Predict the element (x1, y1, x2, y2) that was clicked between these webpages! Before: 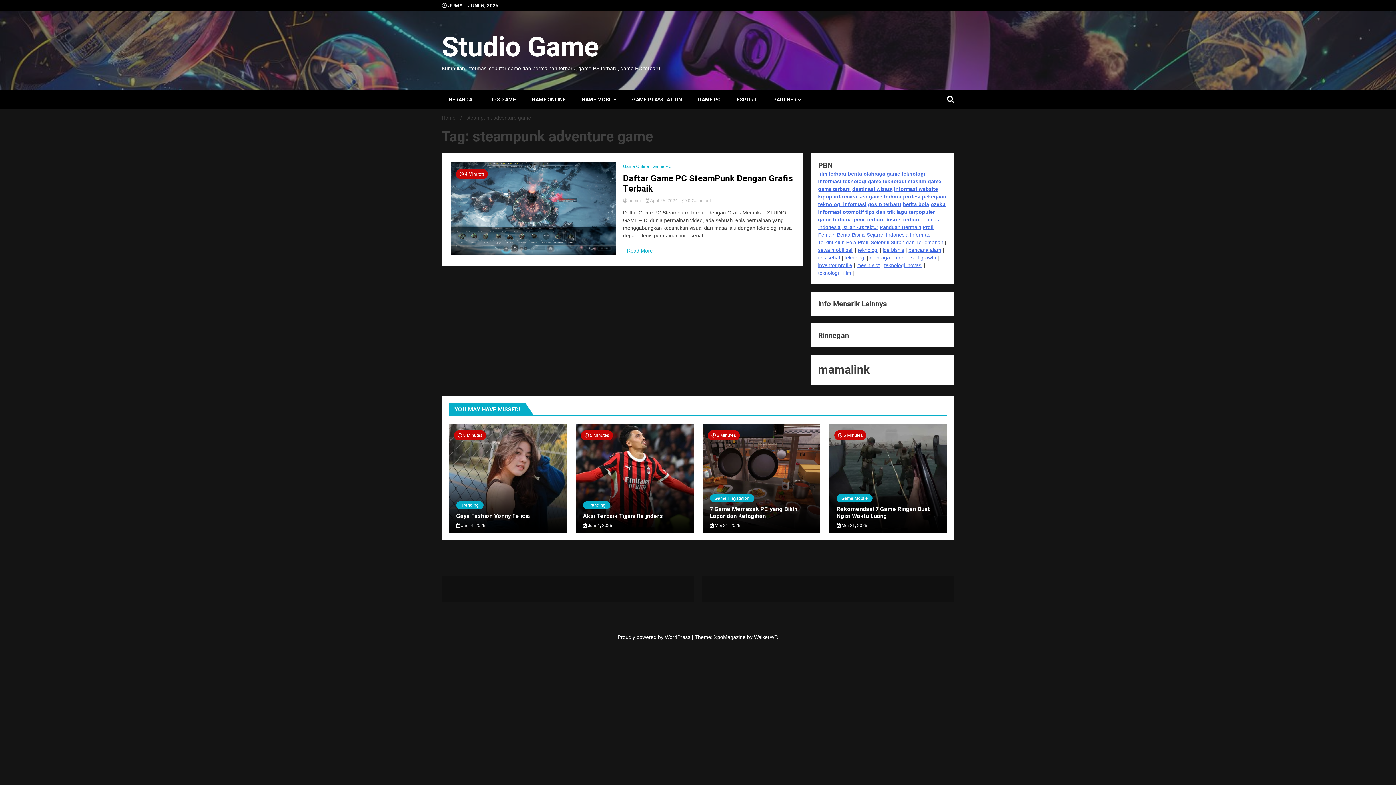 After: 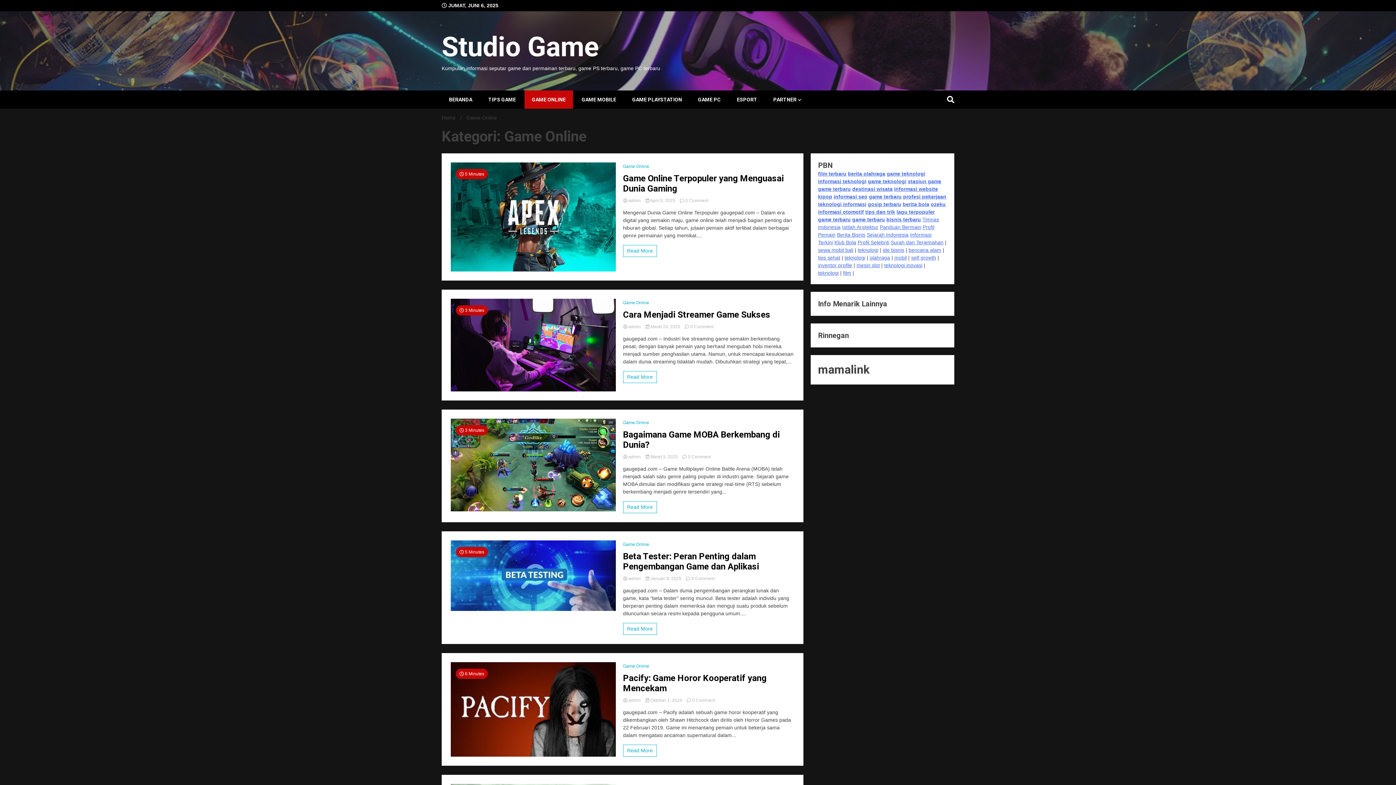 Action: label: GAME ONLINE bbox: (524, 90, 573, 108)